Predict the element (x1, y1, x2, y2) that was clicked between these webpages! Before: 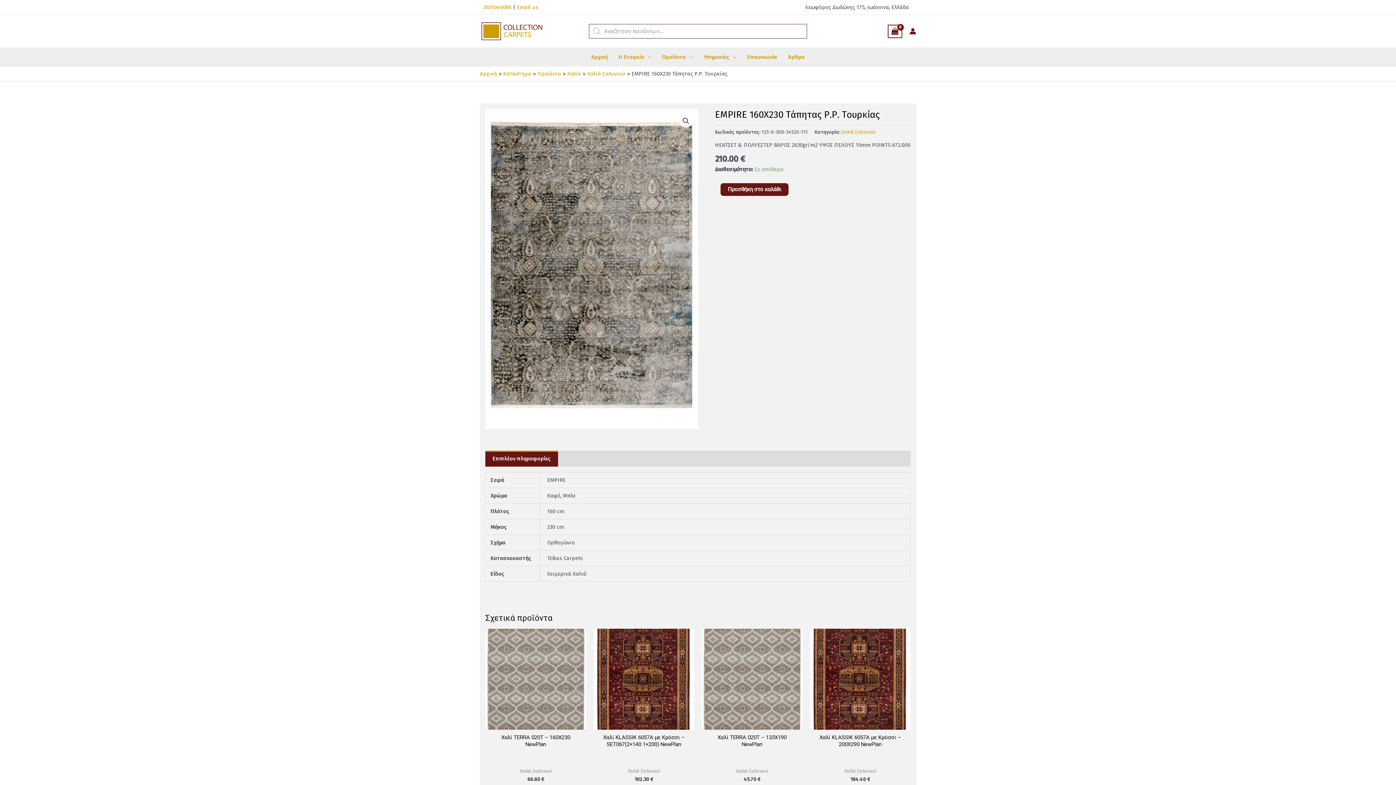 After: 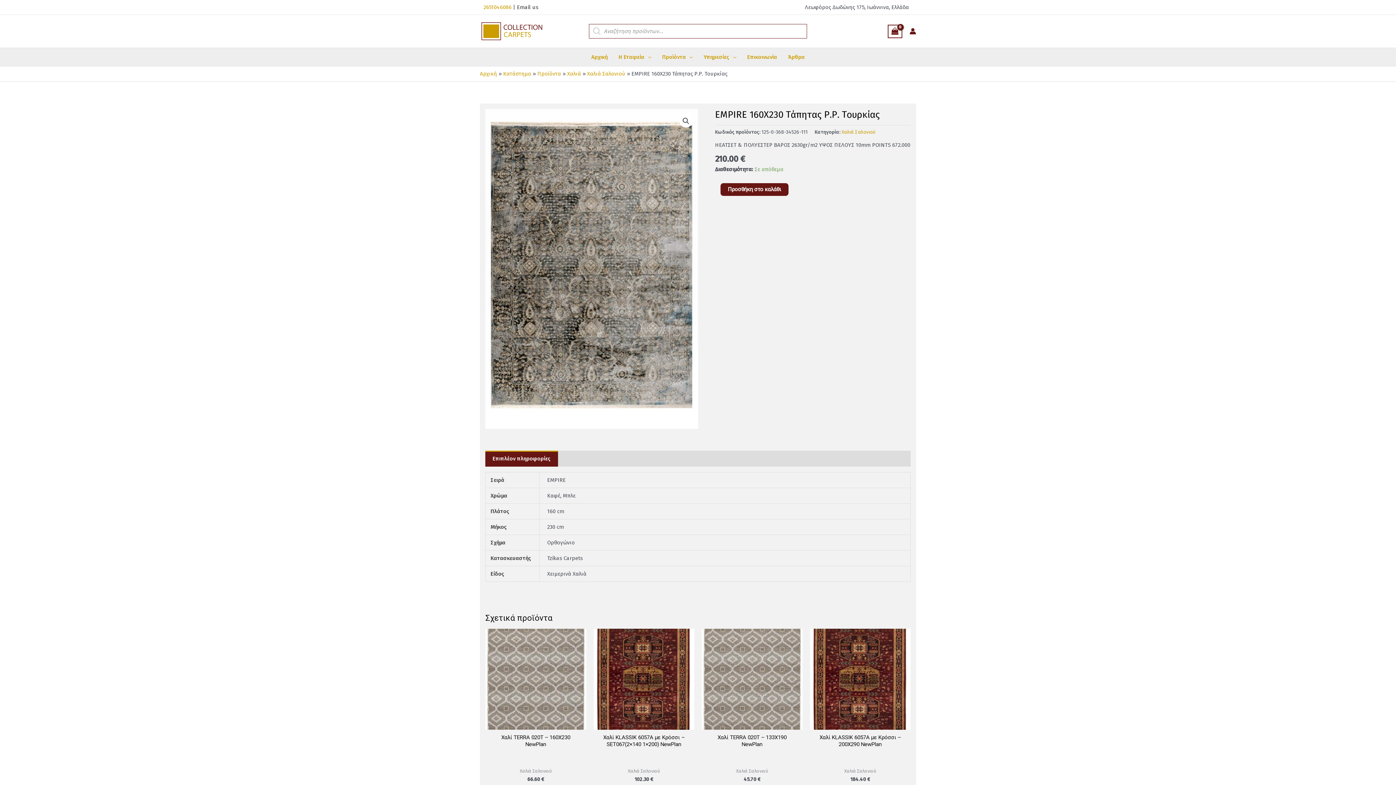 Action: label: Email us bbox: (517, 4, 538, 10)